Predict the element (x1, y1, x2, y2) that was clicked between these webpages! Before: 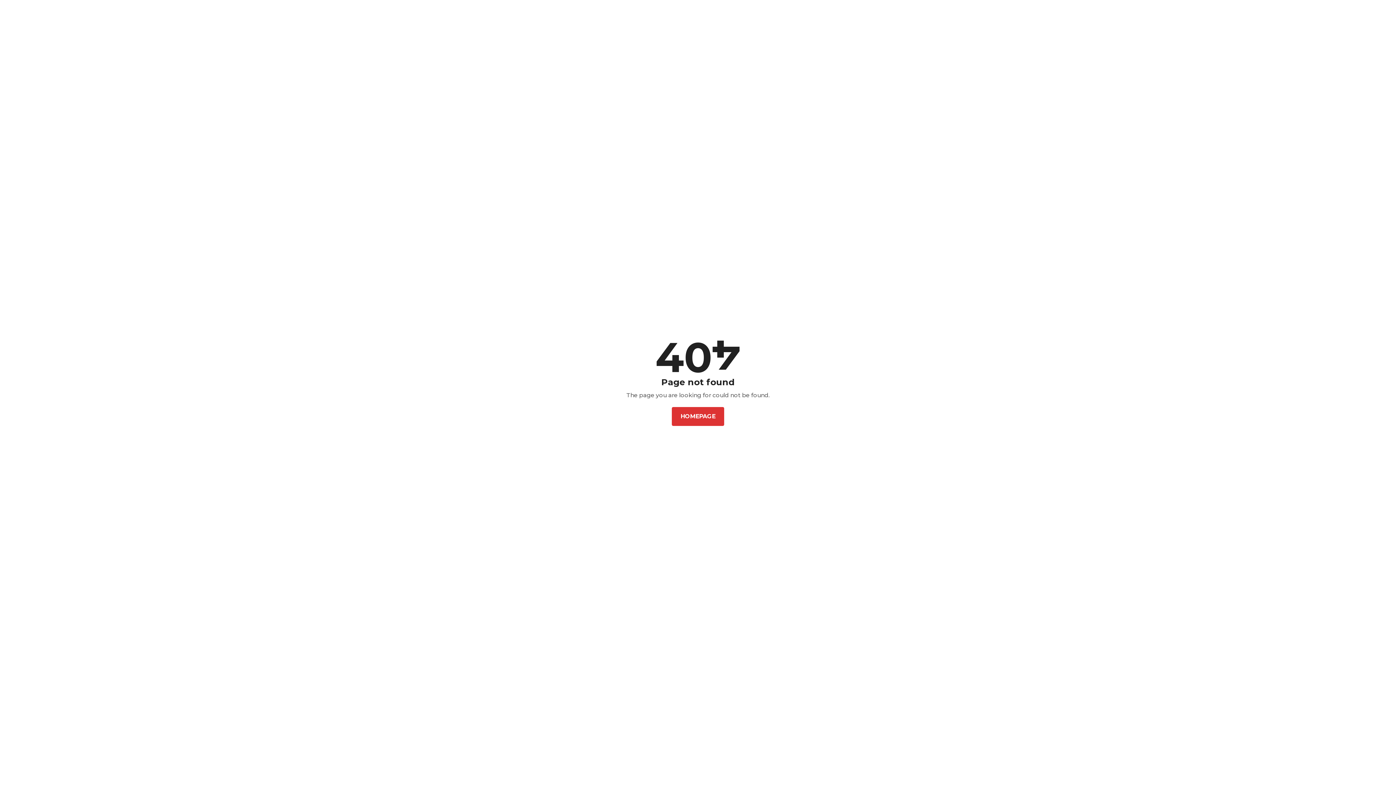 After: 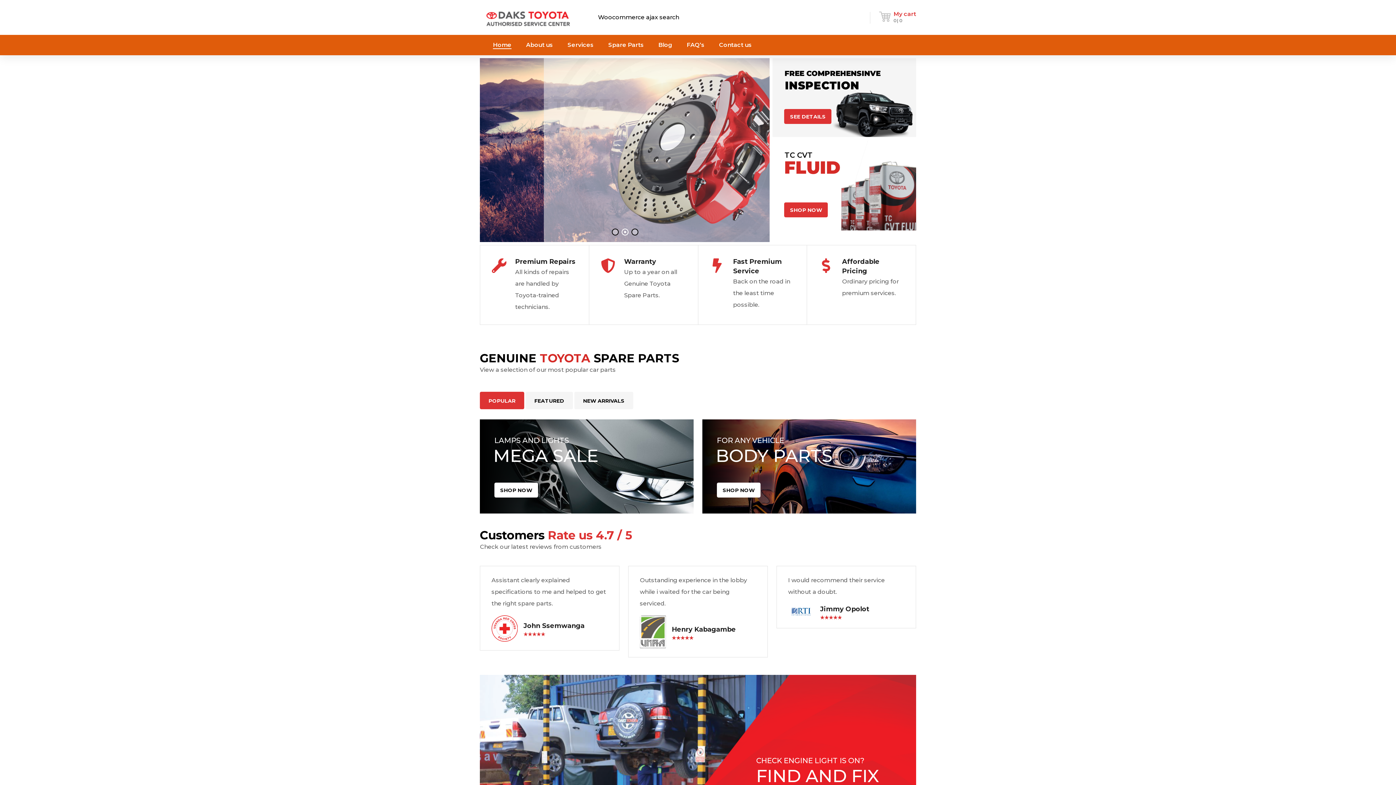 Action: label: HOMEPAGE bbox: (672, 407, 724, 426)